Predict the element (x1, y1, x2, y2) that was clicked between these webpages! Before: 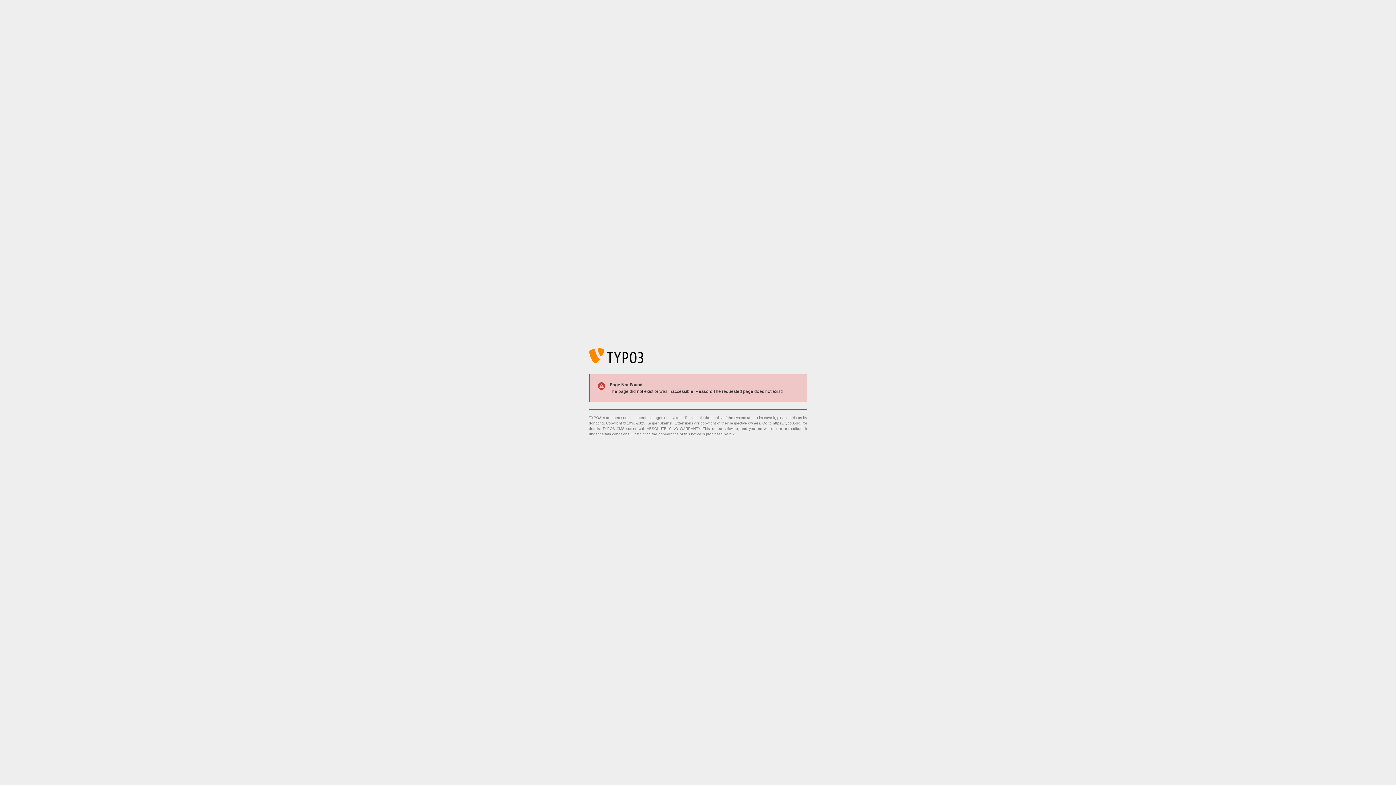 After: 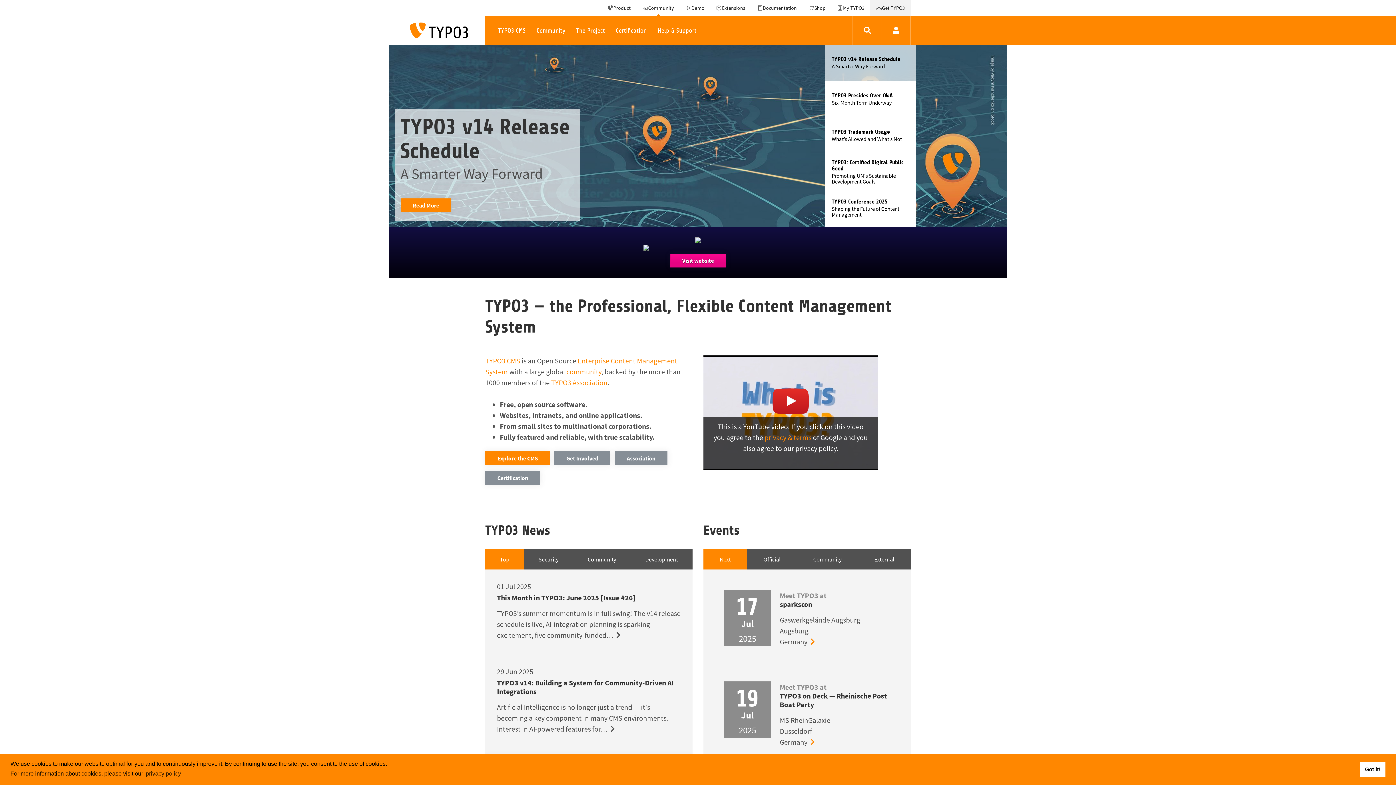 Action: bbox: (773, 421, 801, 425) label: https://typo3.org/